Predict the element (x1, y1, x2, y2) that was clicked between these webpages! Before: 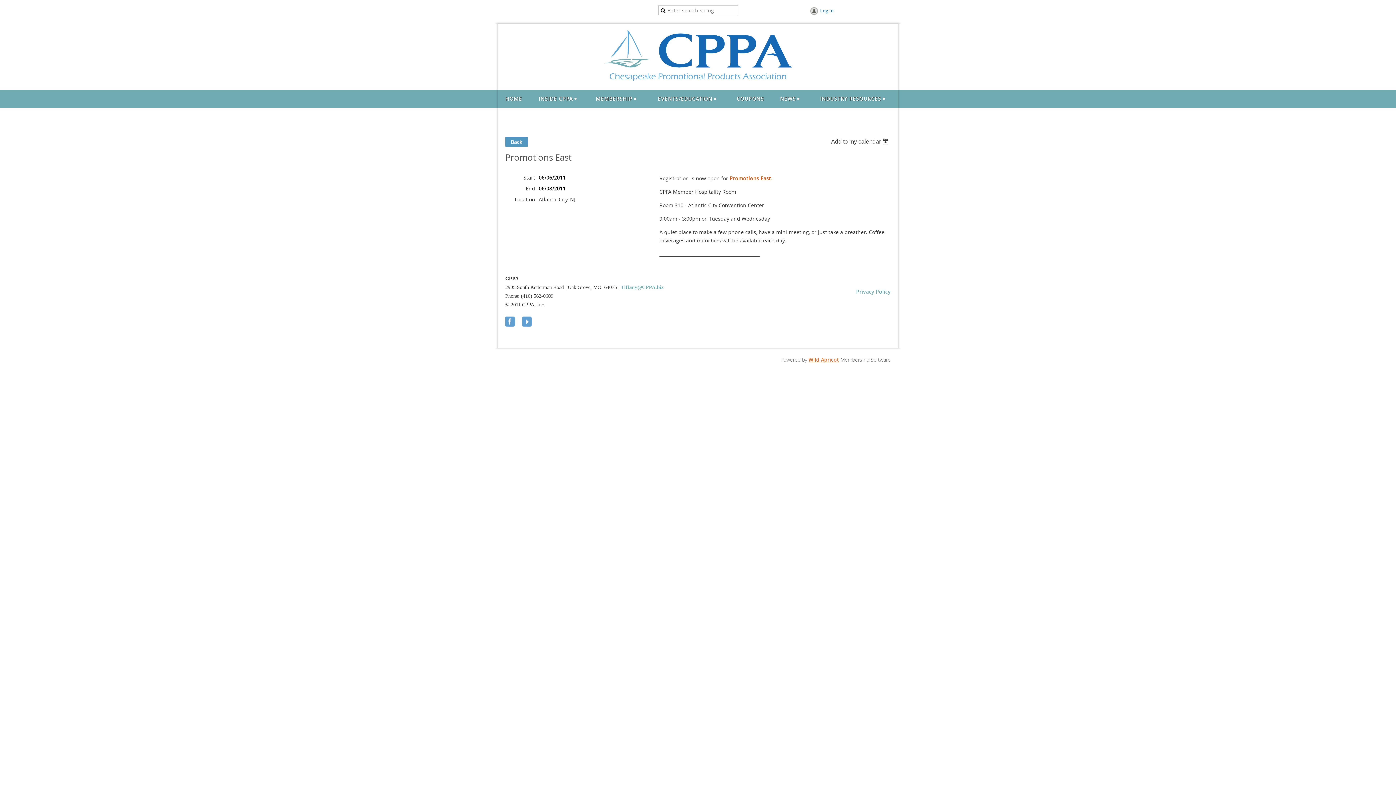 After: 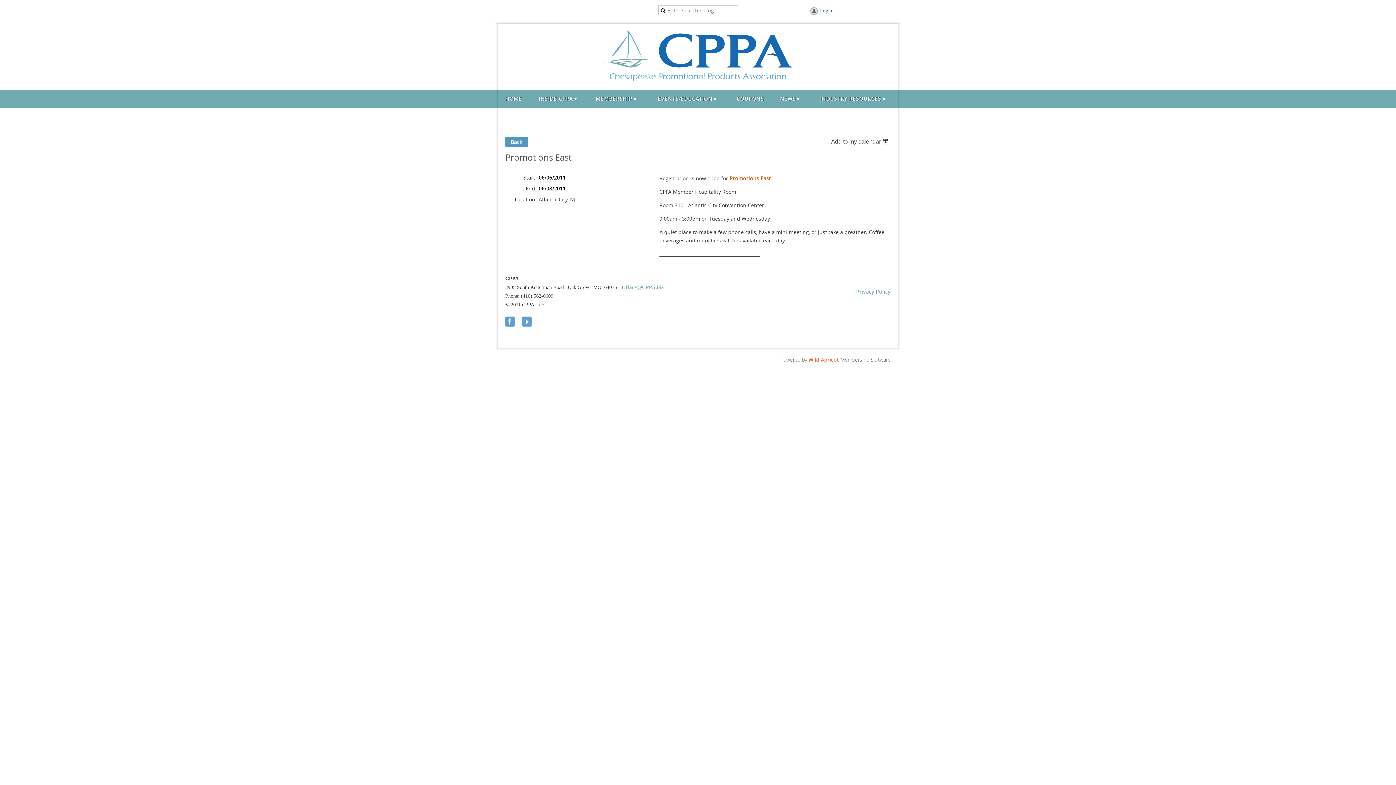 Action: label: Promotions East. bbox: (729, 175, 772, 181)